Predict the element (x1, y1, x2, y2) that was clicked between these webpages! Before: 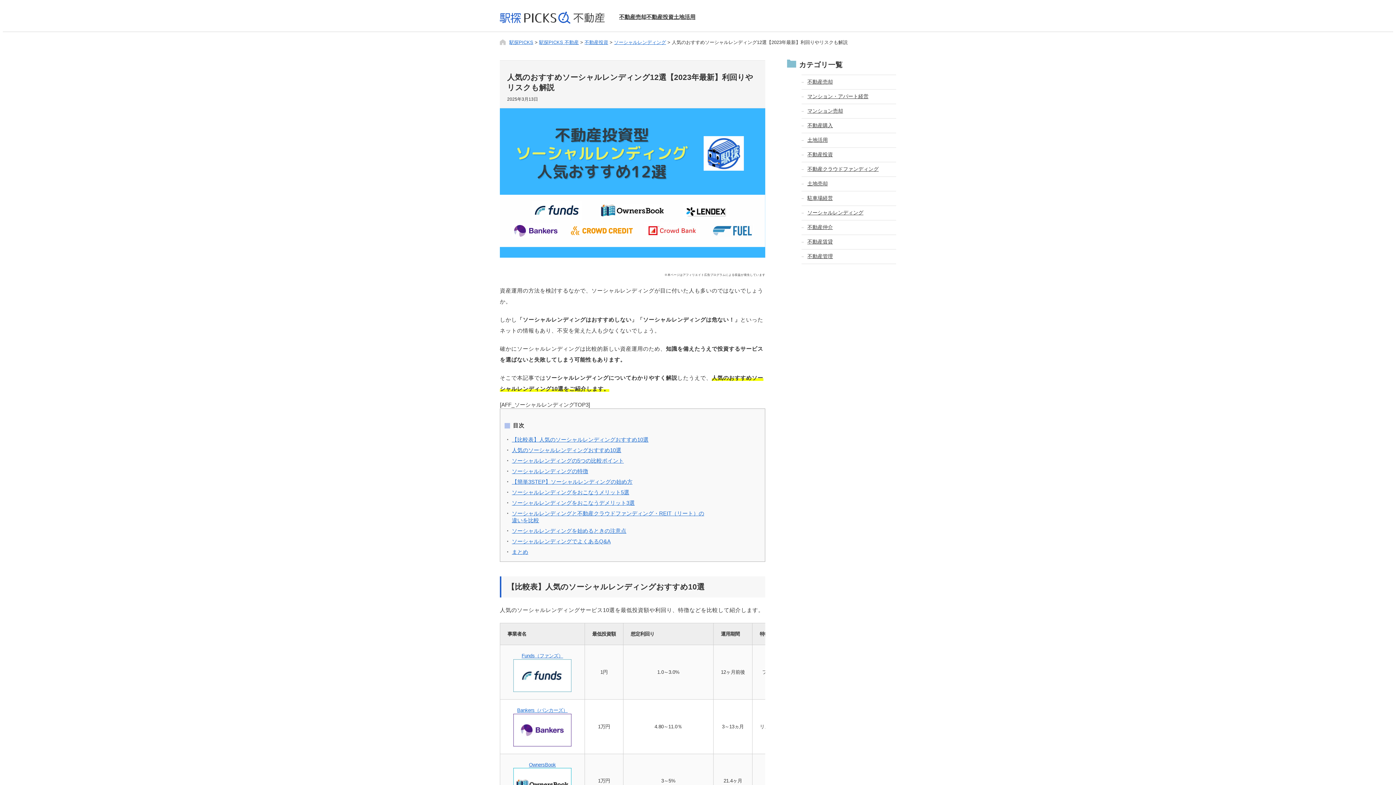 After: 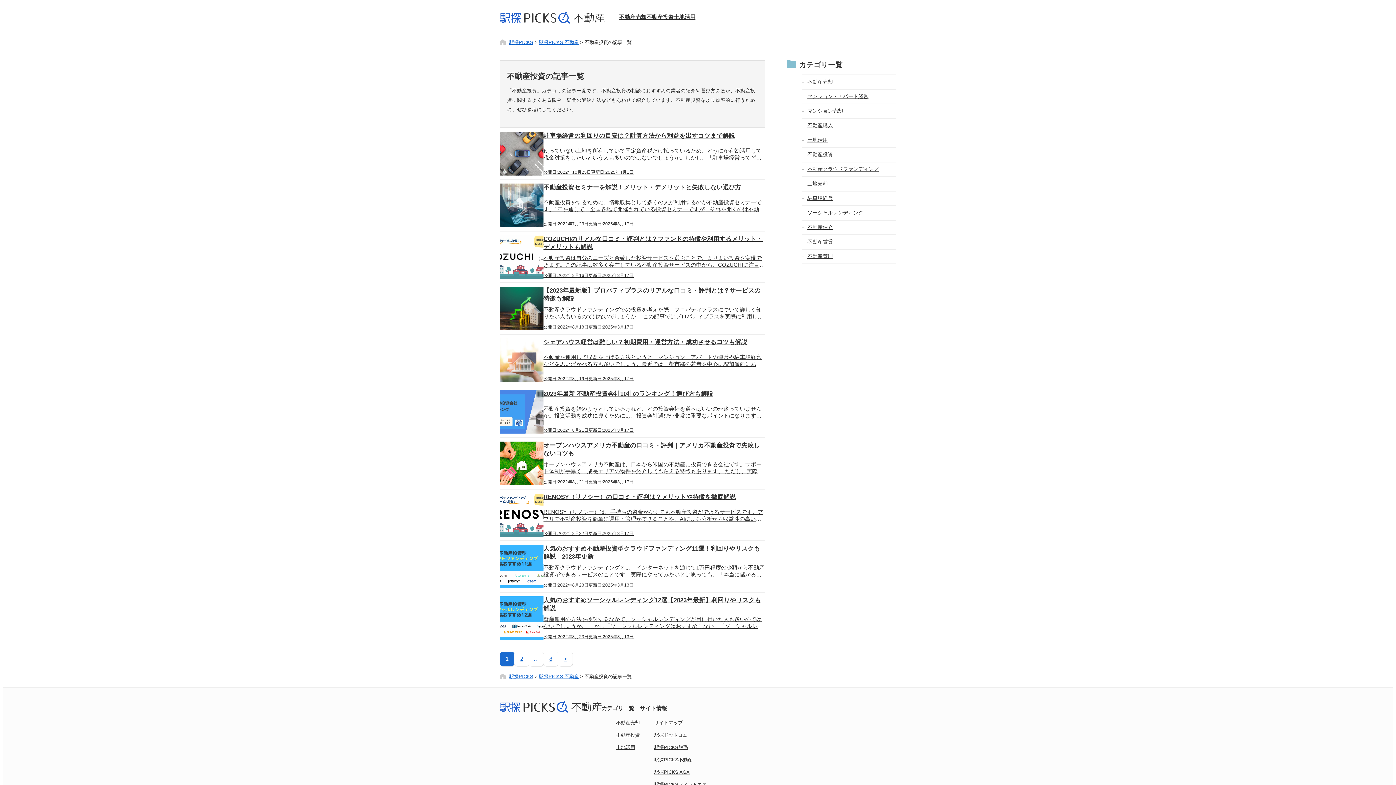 Action: label: 不動産投資 bbox: (646, 13, 673, 20)